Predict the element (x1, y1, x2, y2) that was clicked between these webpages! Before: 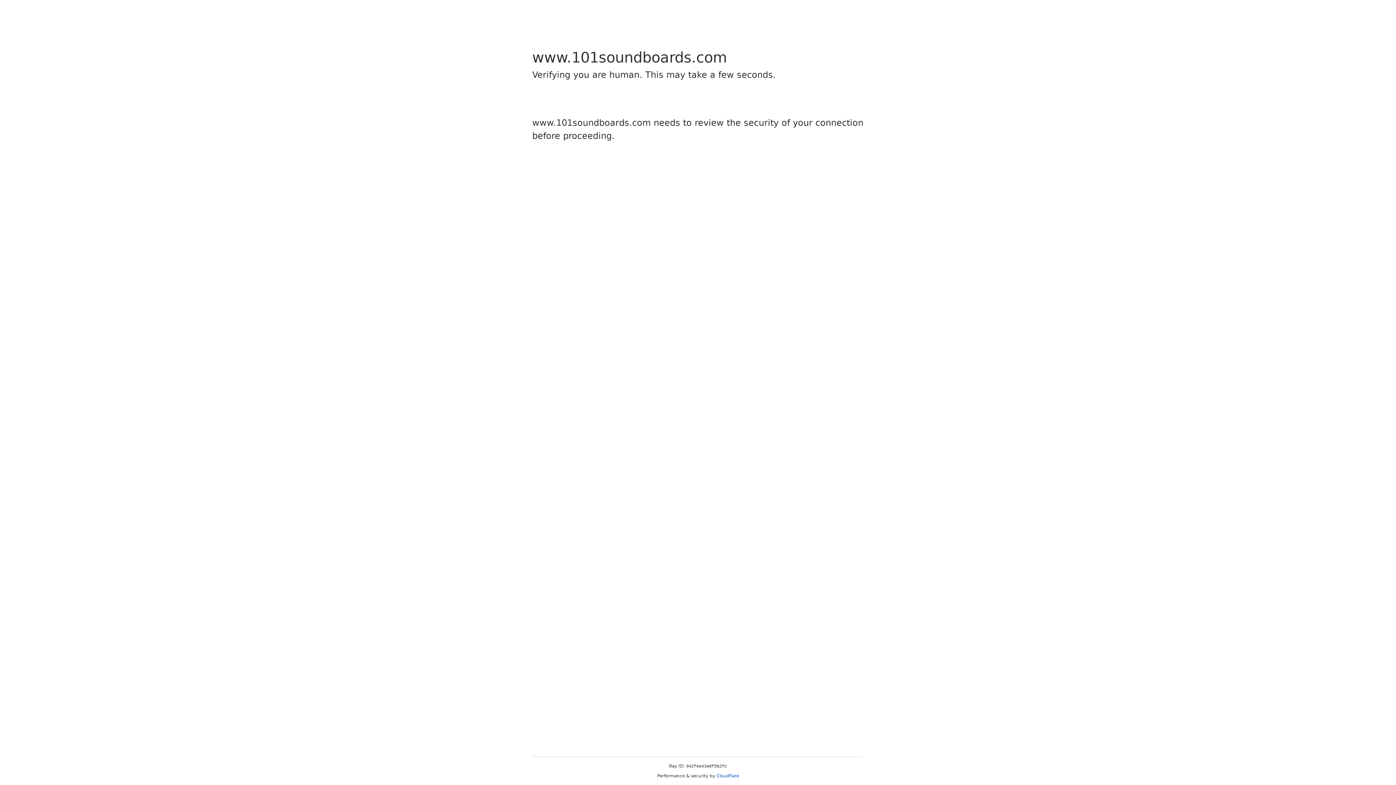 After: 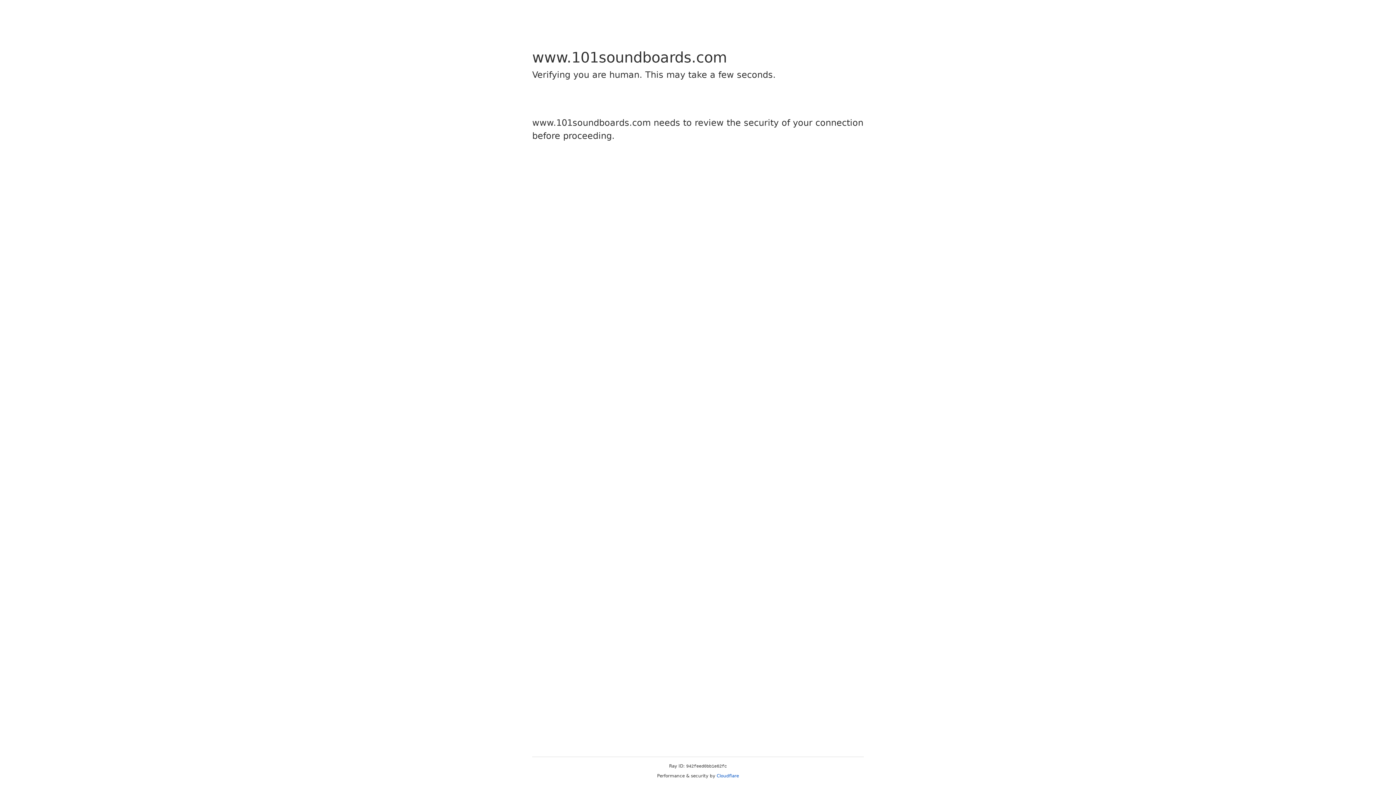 Action: label: Cloudflare bbox: (716, 773, 739, 778)